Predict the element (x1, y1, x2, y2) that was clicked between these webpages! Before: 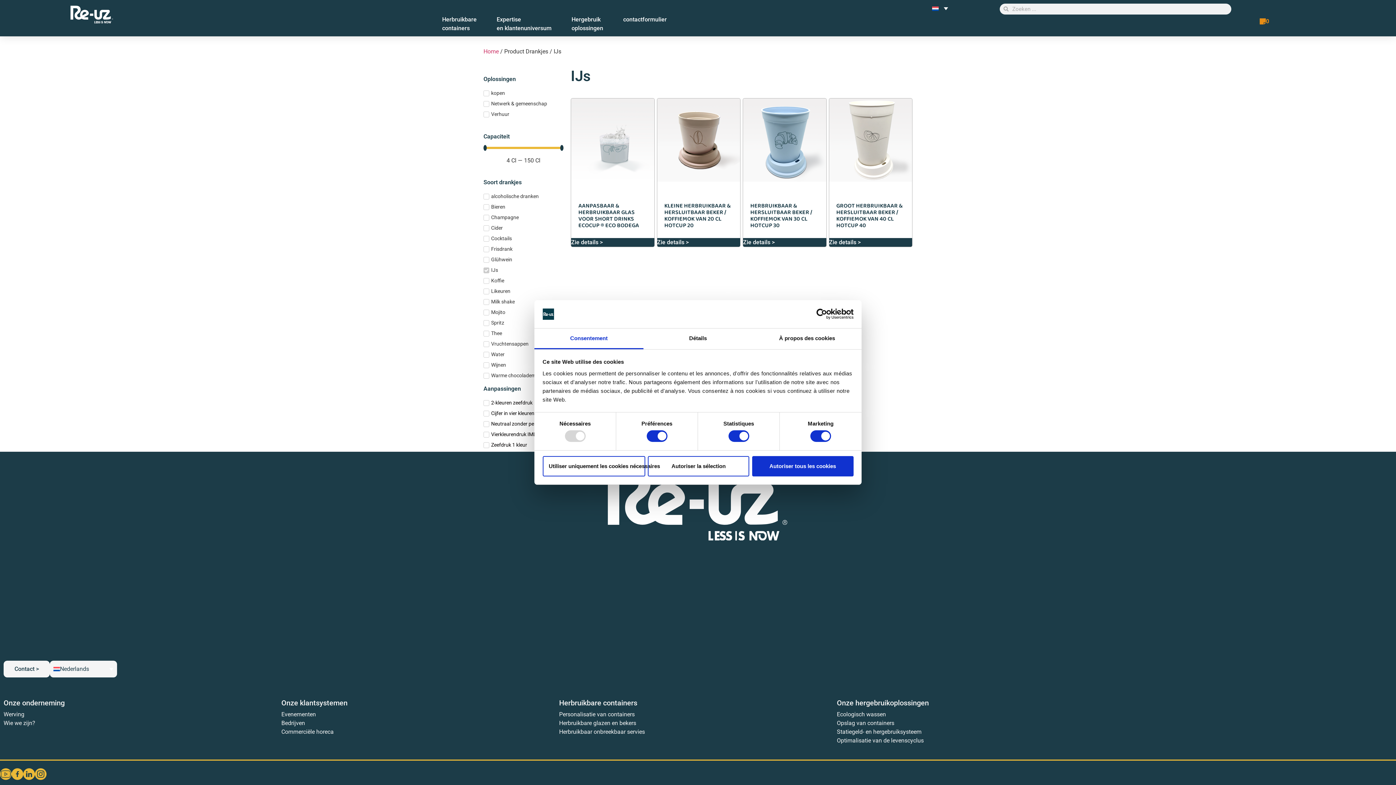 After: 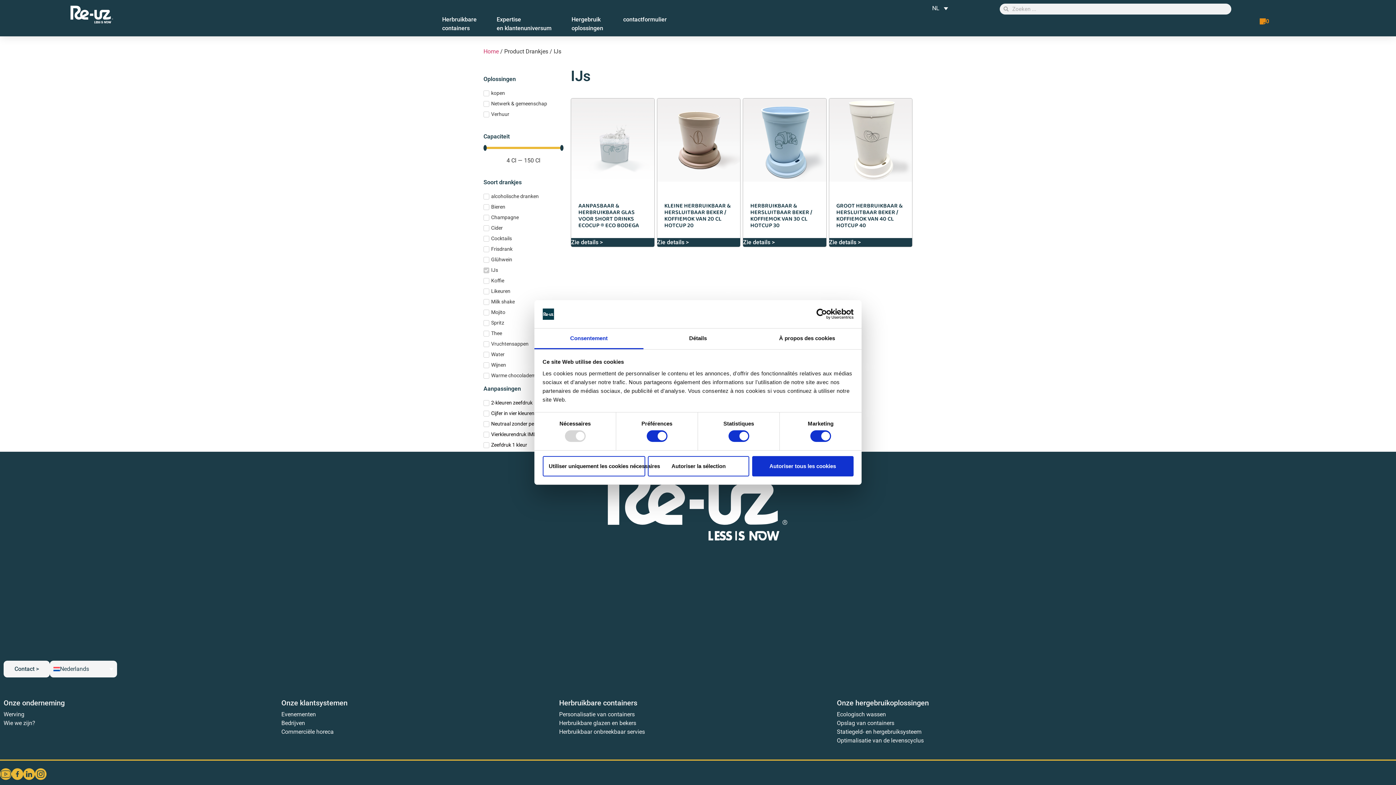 Action: bbox: (23, 768, 34, 780)